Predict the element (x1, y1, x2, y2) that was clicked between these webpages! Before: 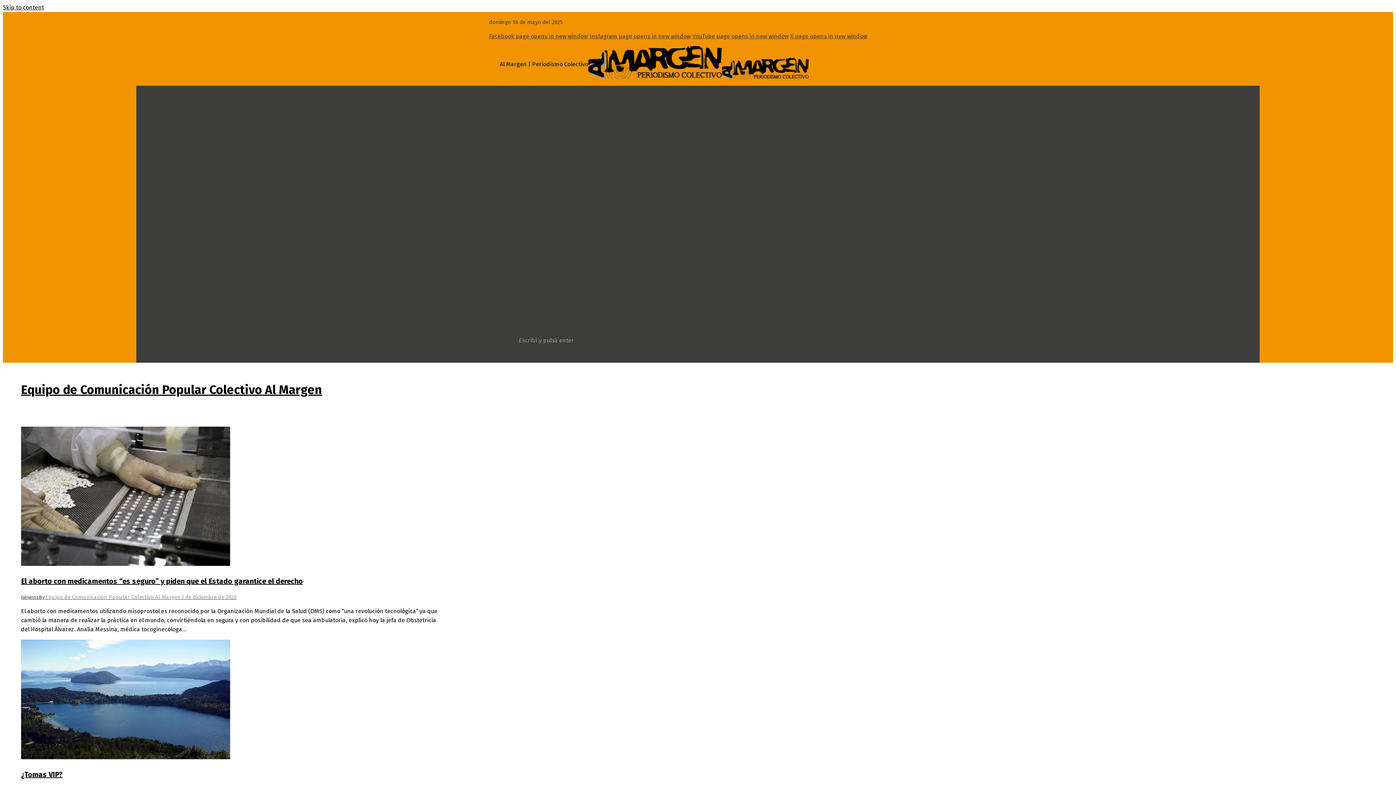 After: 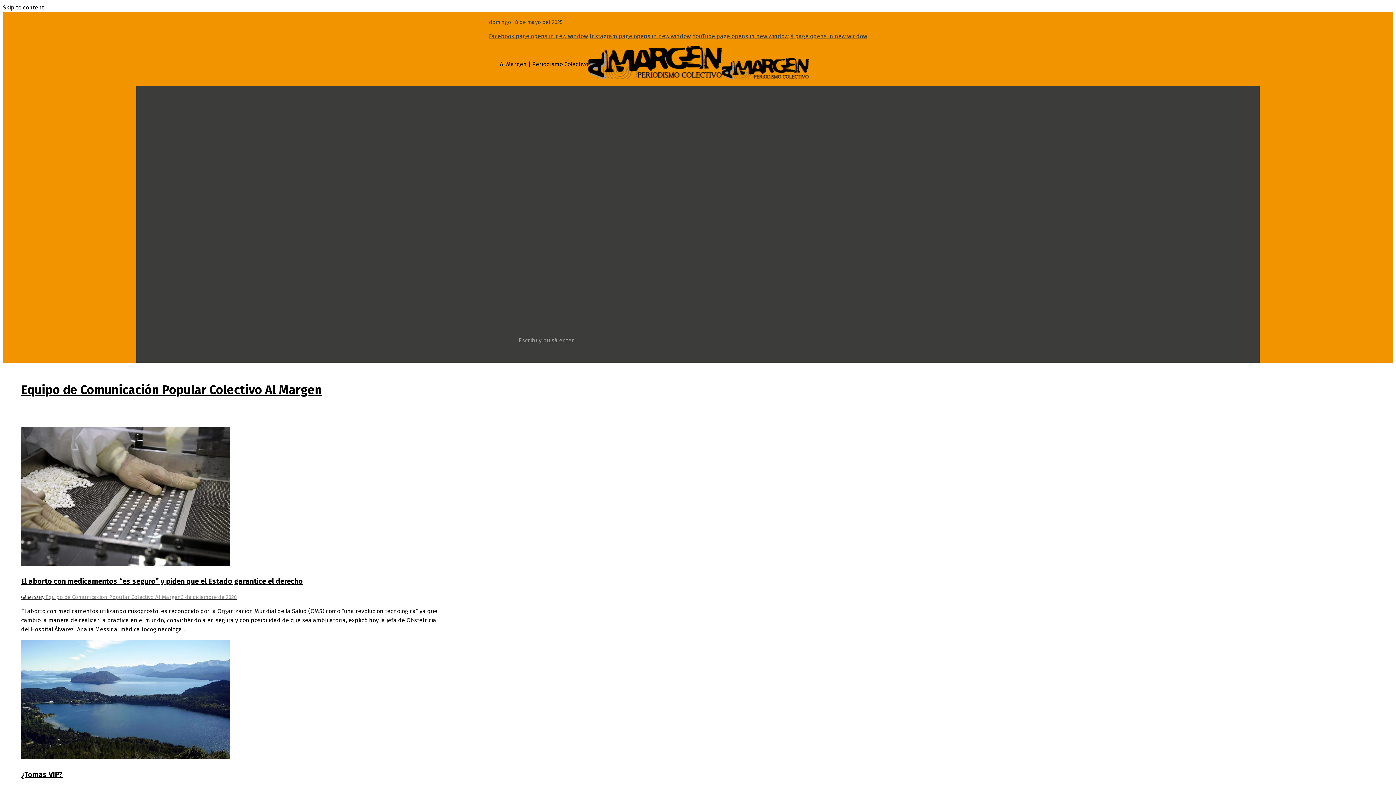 Action: bbox: (692, 32, 788, 39) label: YouTube page opens in new window